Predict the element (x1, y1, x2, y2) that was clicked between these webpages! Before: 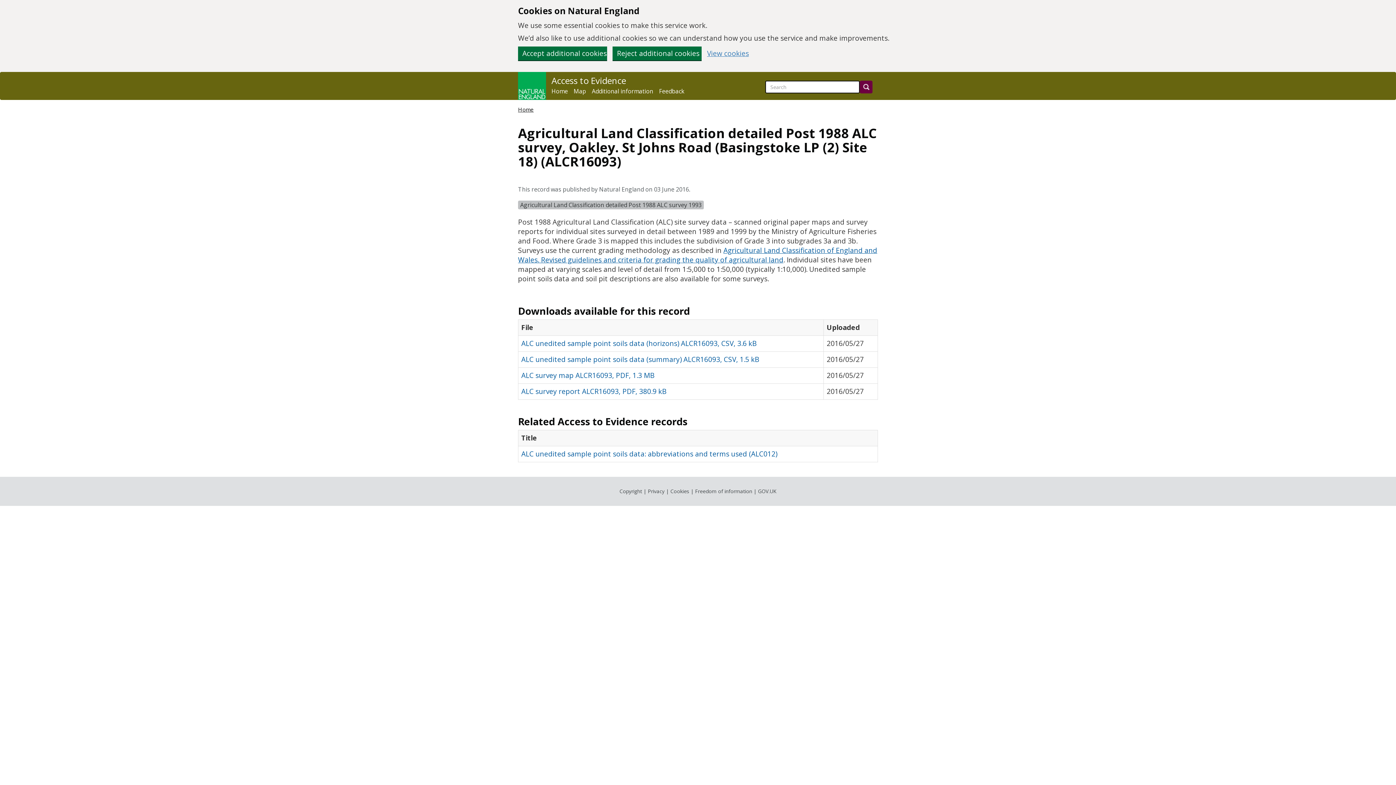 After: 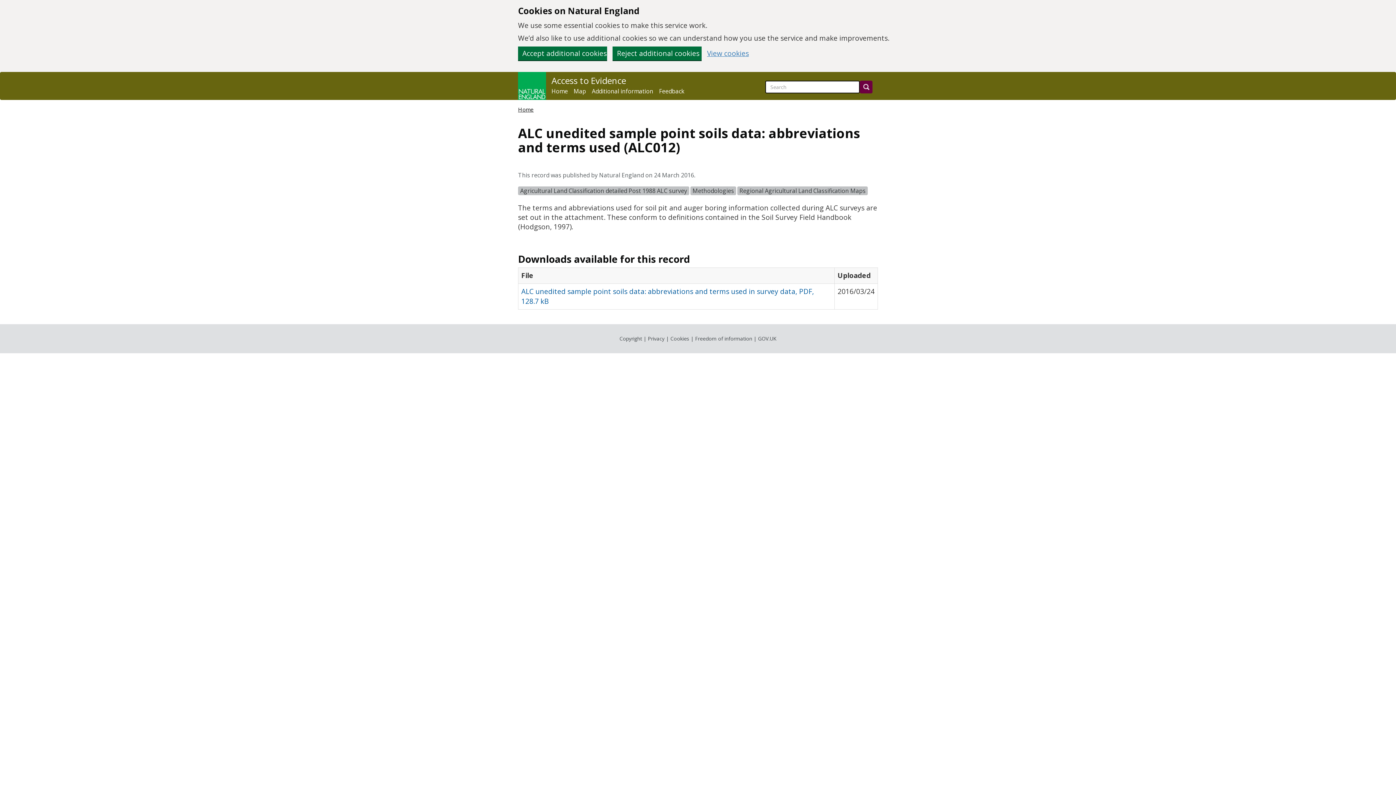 Action: label: ALC unedited sample point soils data: abbreviations and terms used (ALC012) bbox: (521, 449, 777, 458)